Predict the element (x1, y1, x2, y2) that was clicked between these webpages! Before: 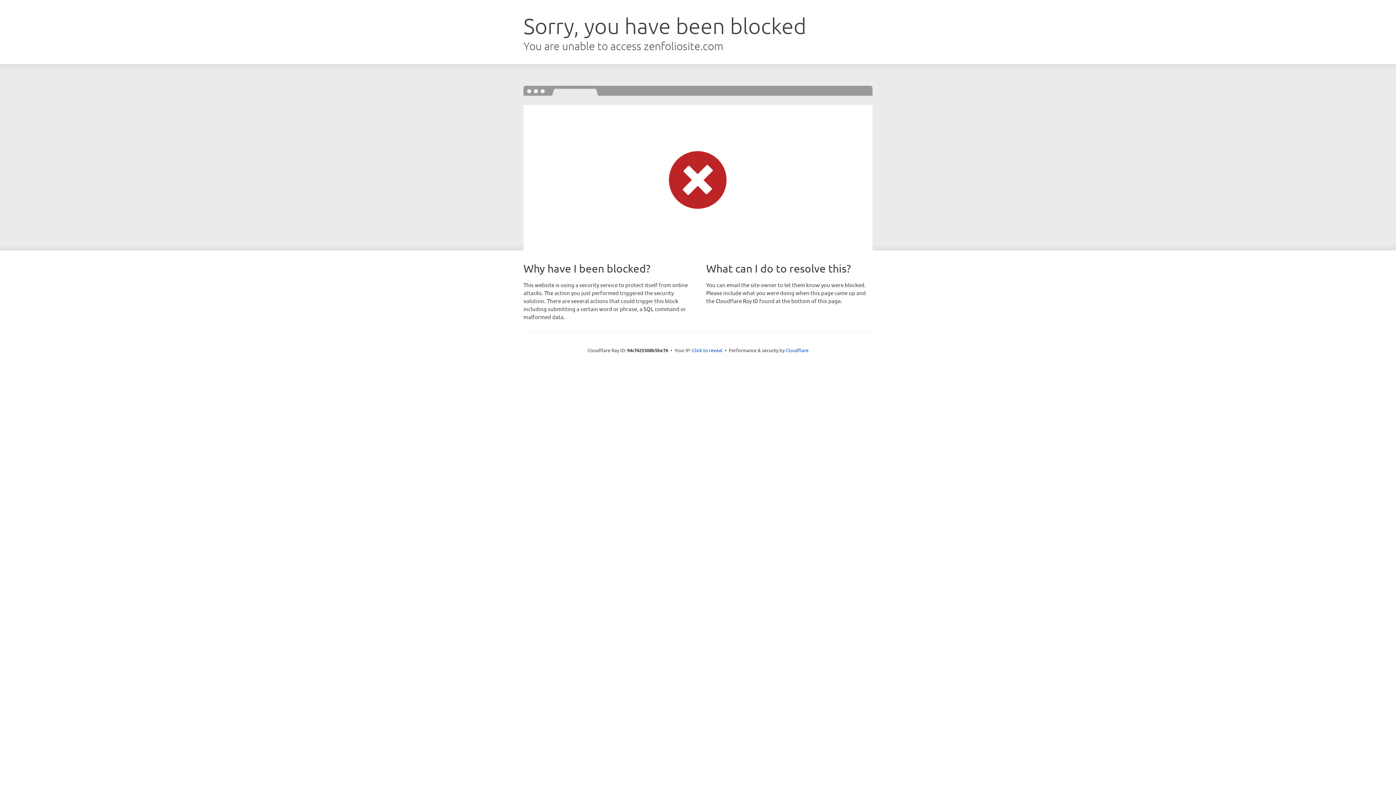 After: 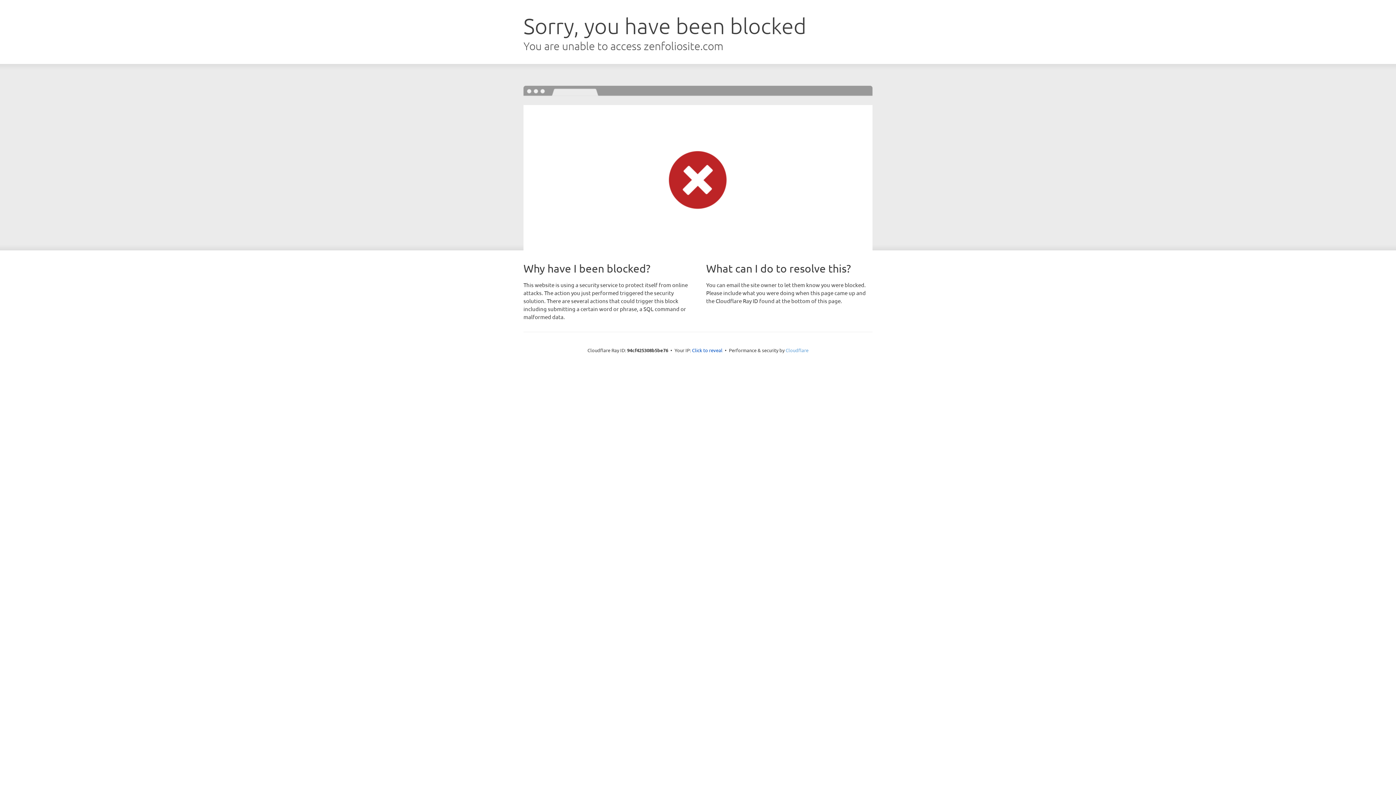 Action: bbox: (785, 347, 808, 353) label: Cloudflare